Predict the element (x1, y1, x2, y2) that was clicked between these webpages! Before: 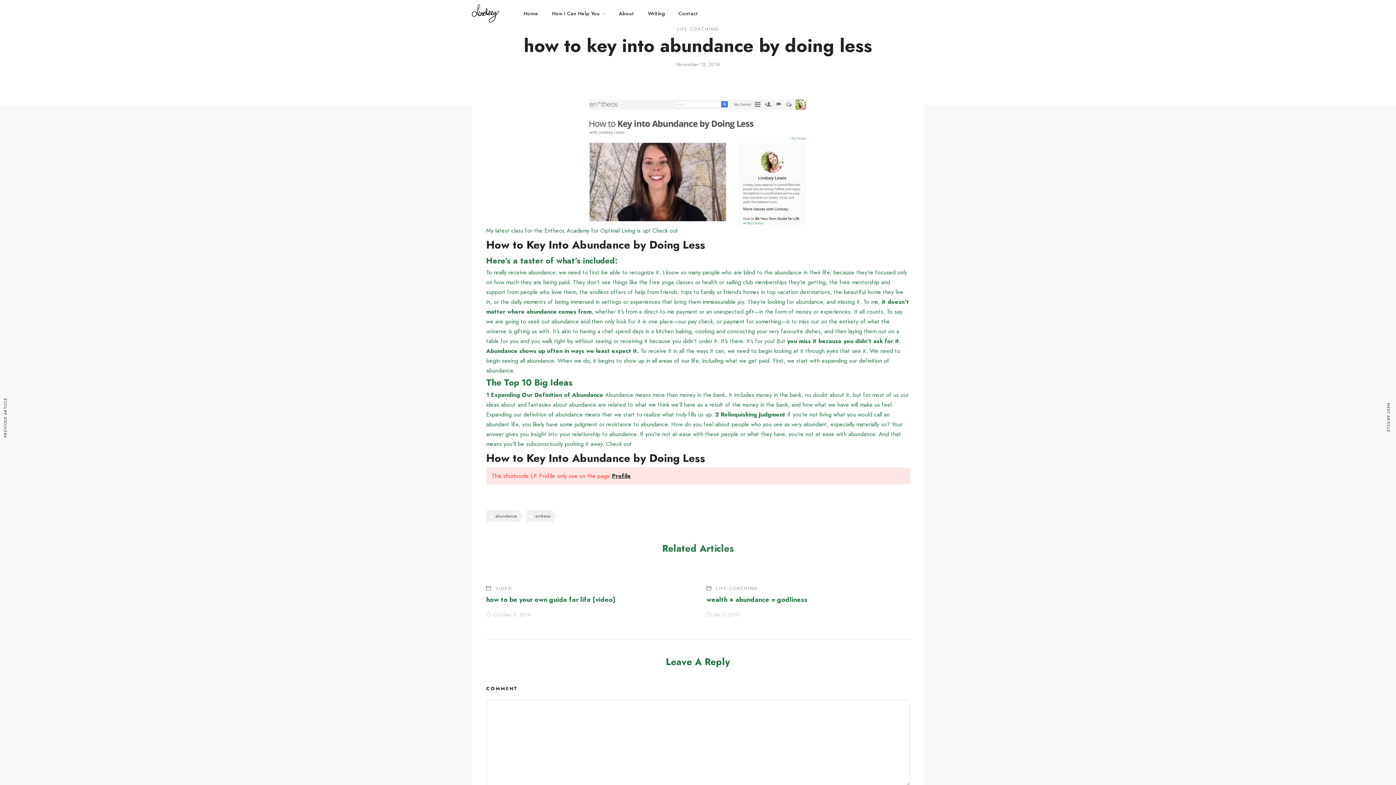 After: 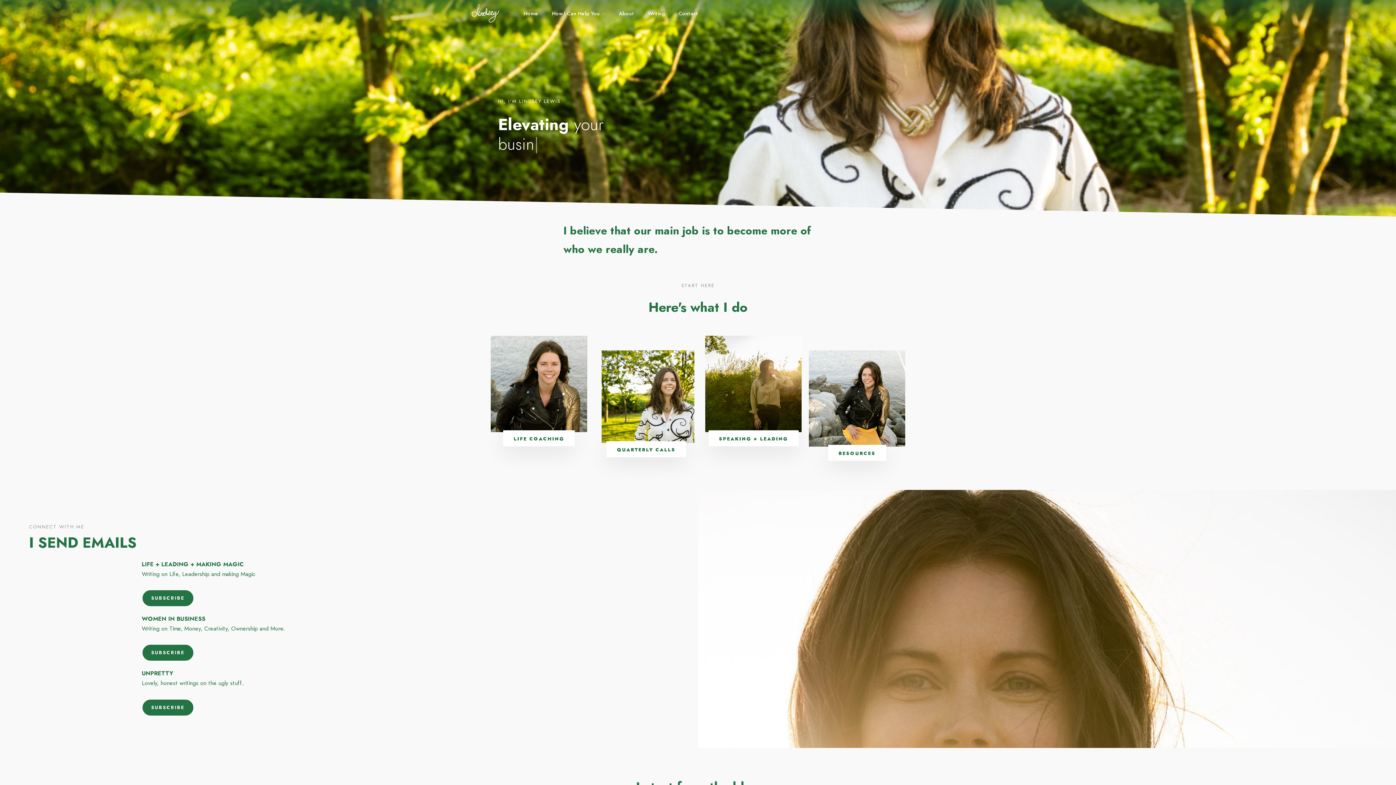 Action: bbox: (471, 4, 499, 22)